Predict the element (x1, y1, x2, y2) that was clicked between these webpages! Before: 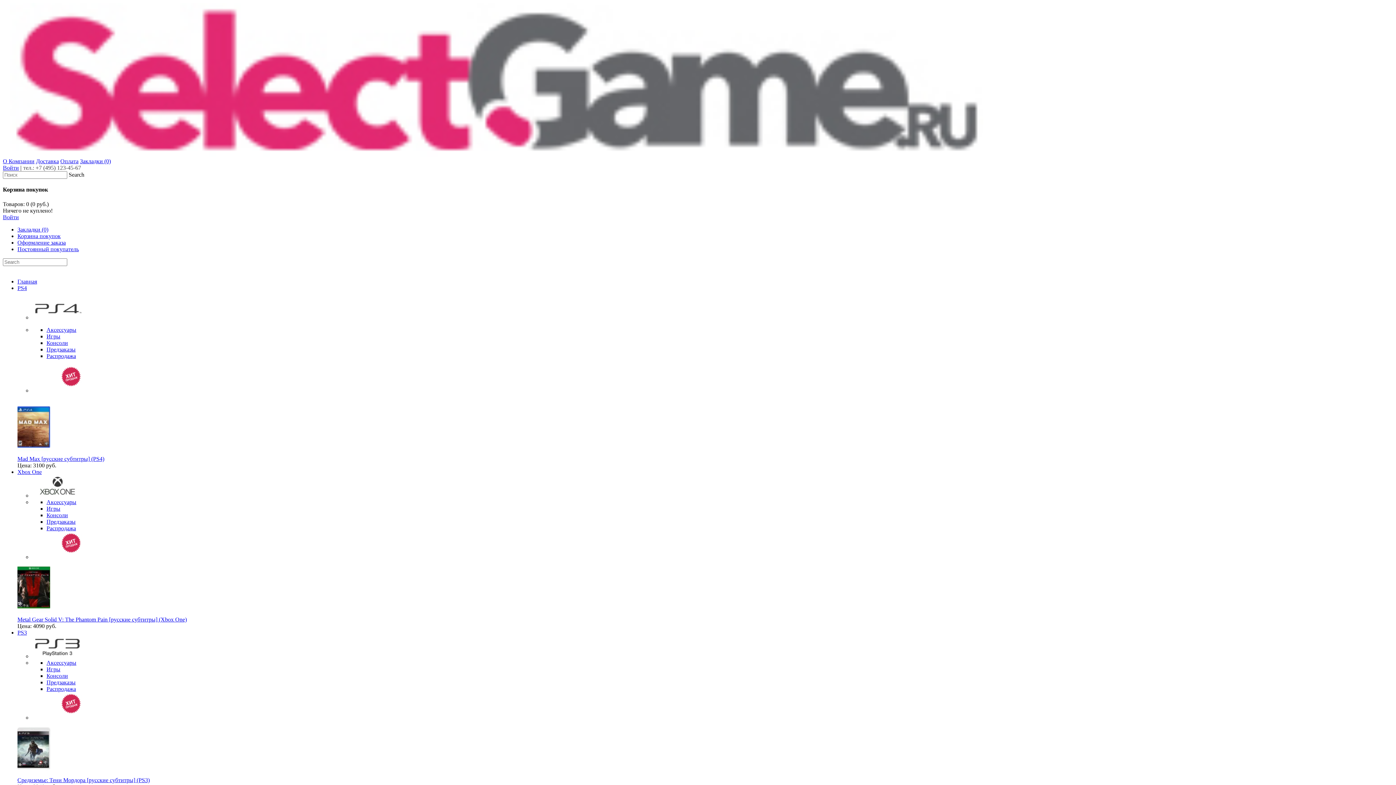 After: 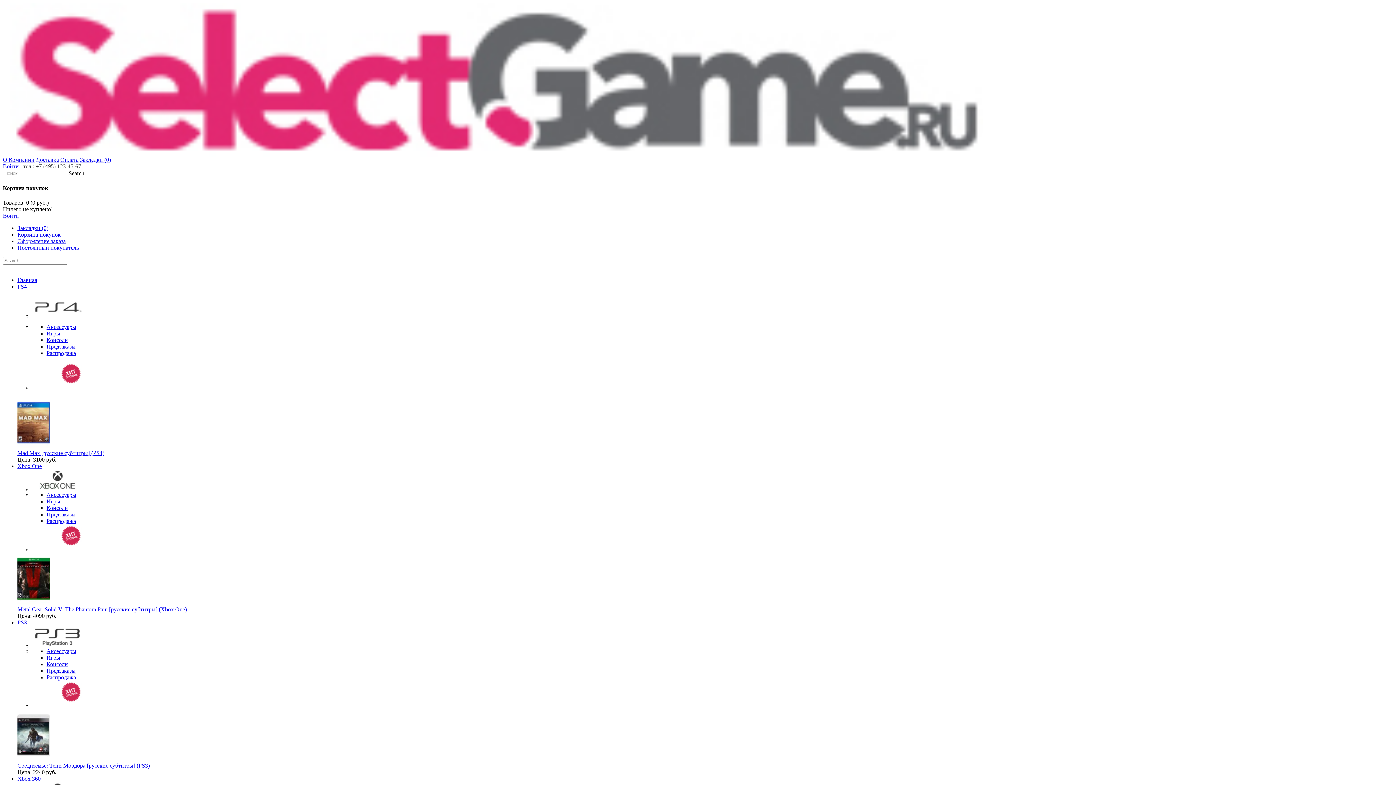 Action: bbox: (46, 512, 68, 518) label: Консоли